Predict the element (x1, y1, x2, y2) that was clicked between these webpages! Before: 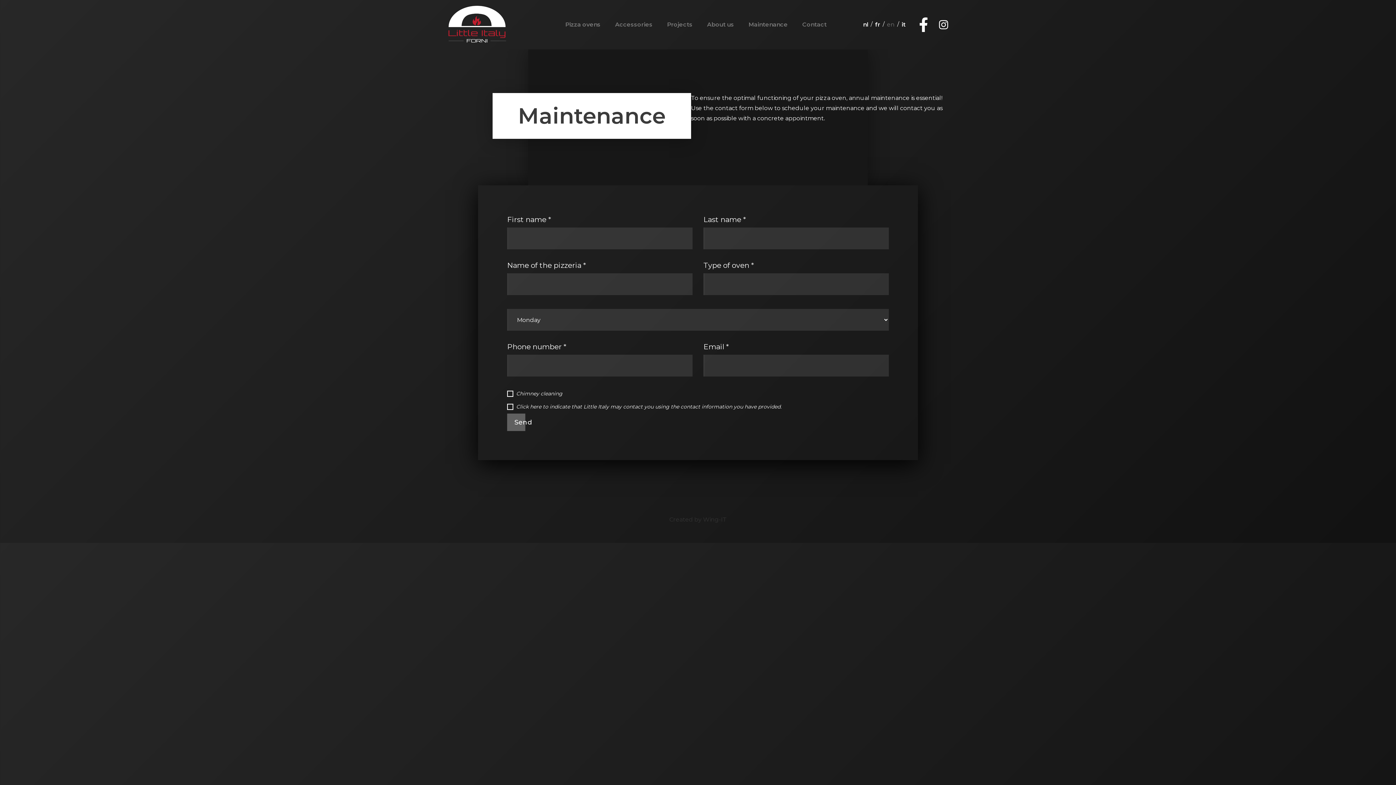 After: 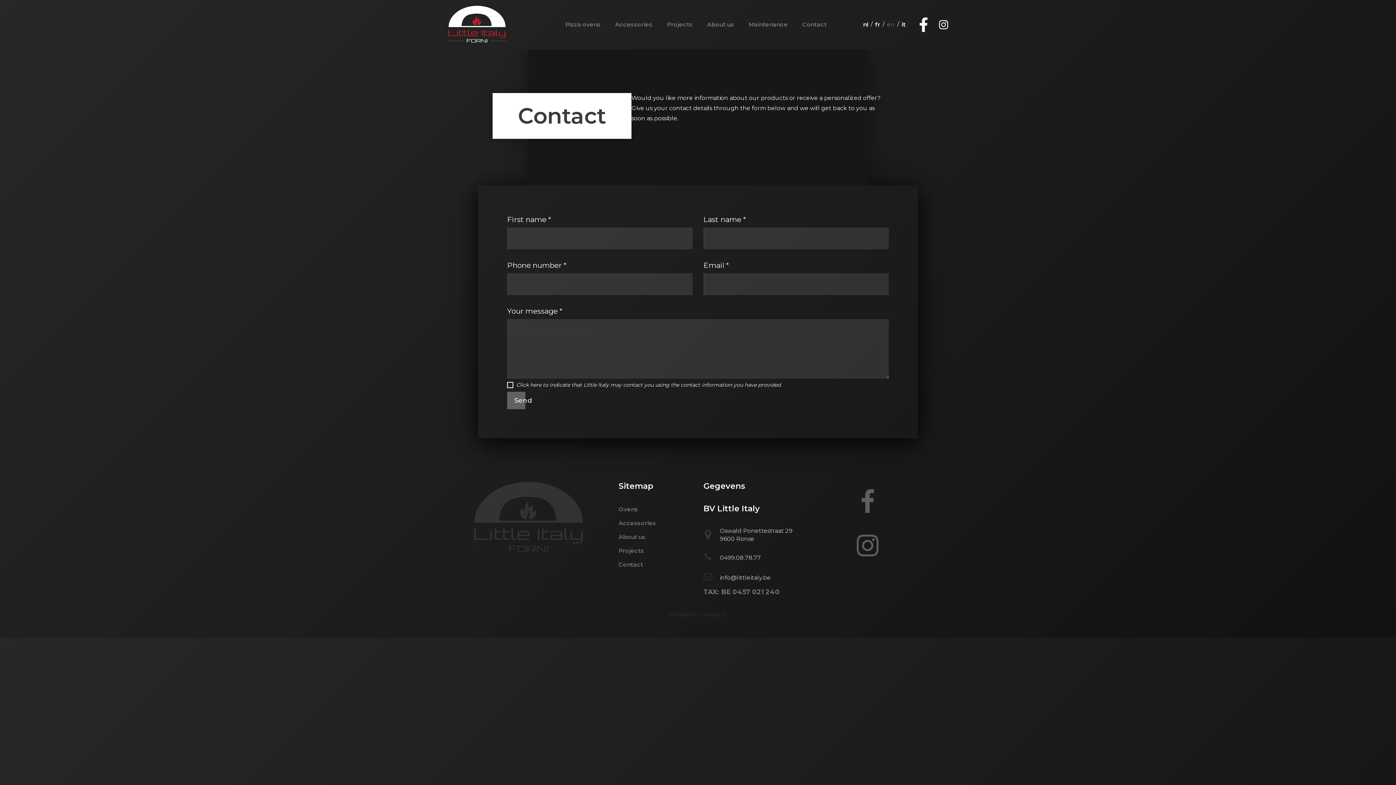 Action: label: Contact bbox: (795, 15, 834, 33)